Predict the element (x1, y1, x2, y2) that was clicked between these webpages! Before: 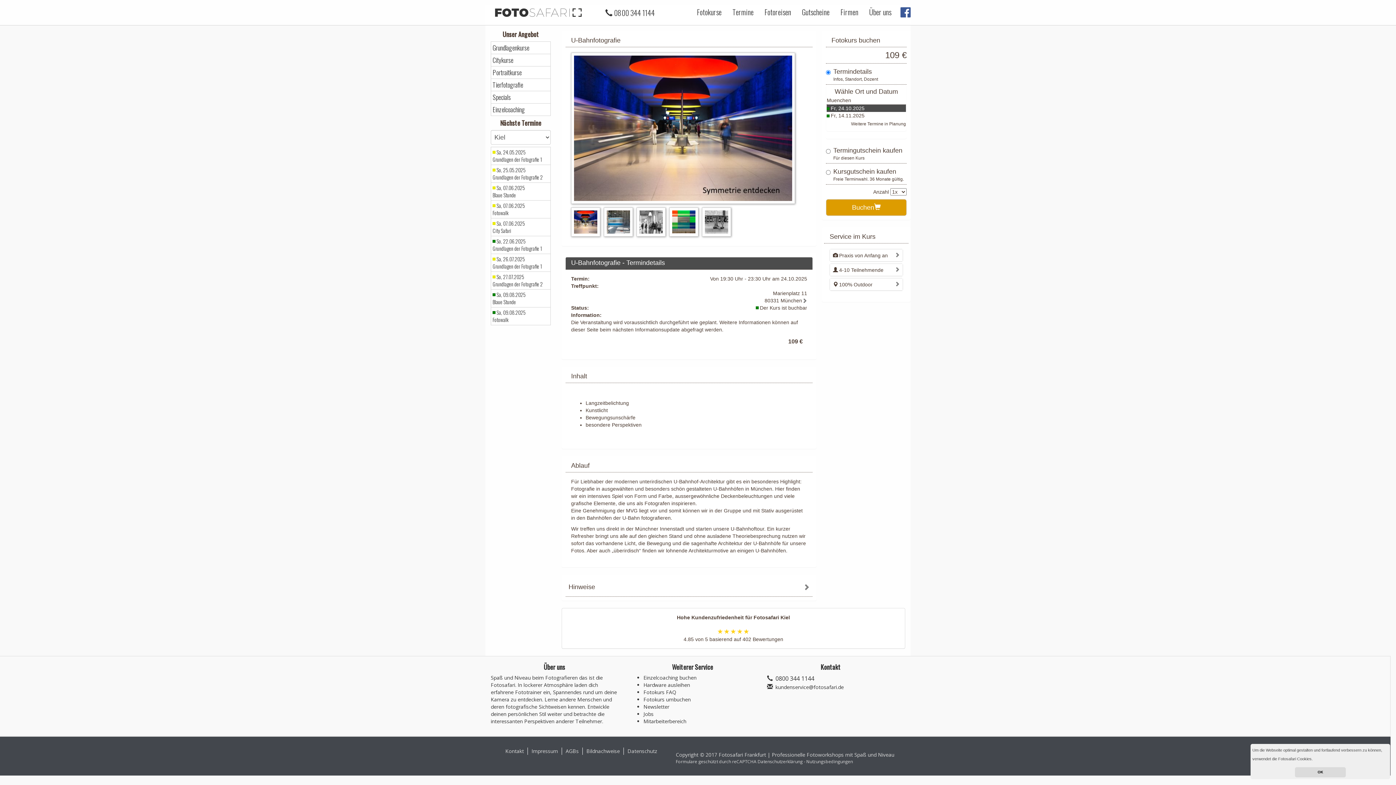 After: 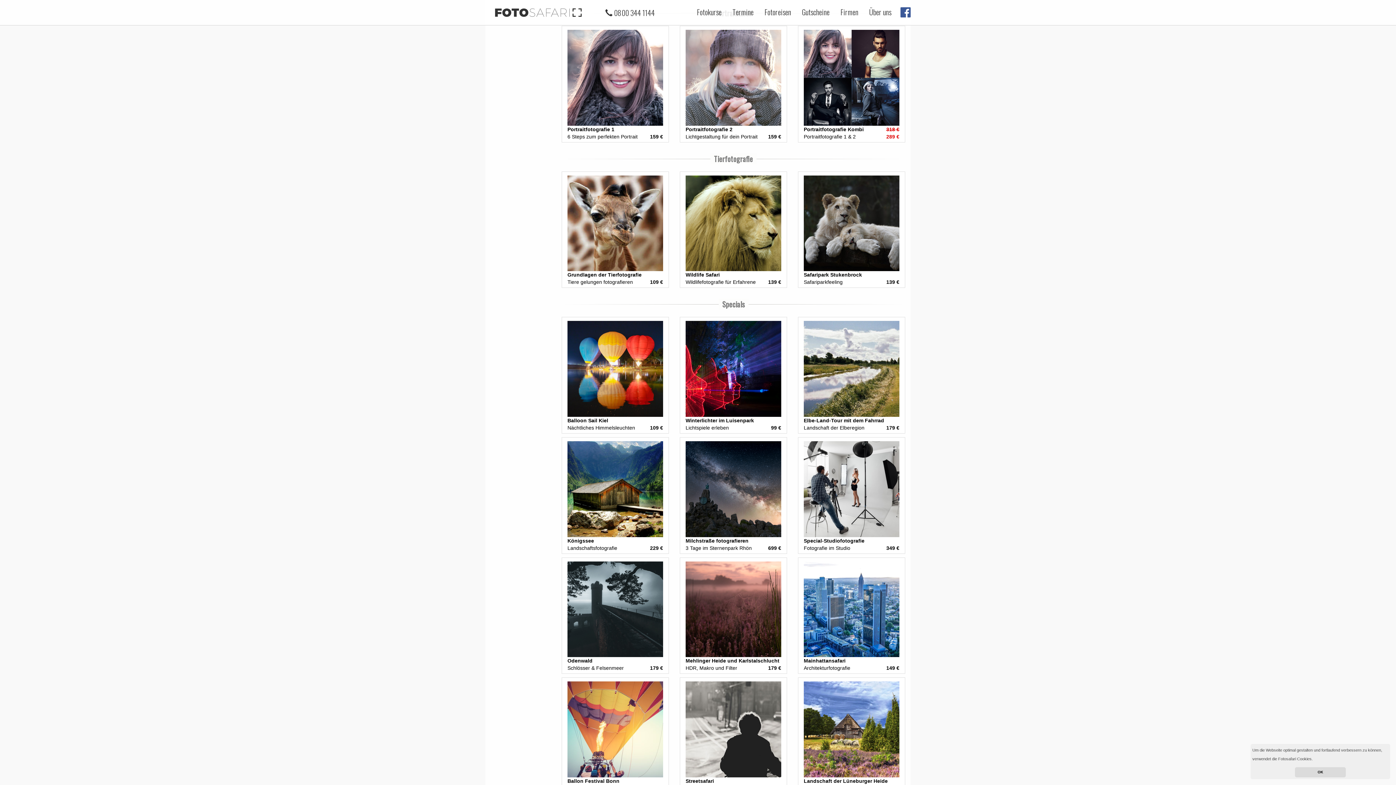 Action: label: Portraitkurse bbox: (492, 68, 549, 77)